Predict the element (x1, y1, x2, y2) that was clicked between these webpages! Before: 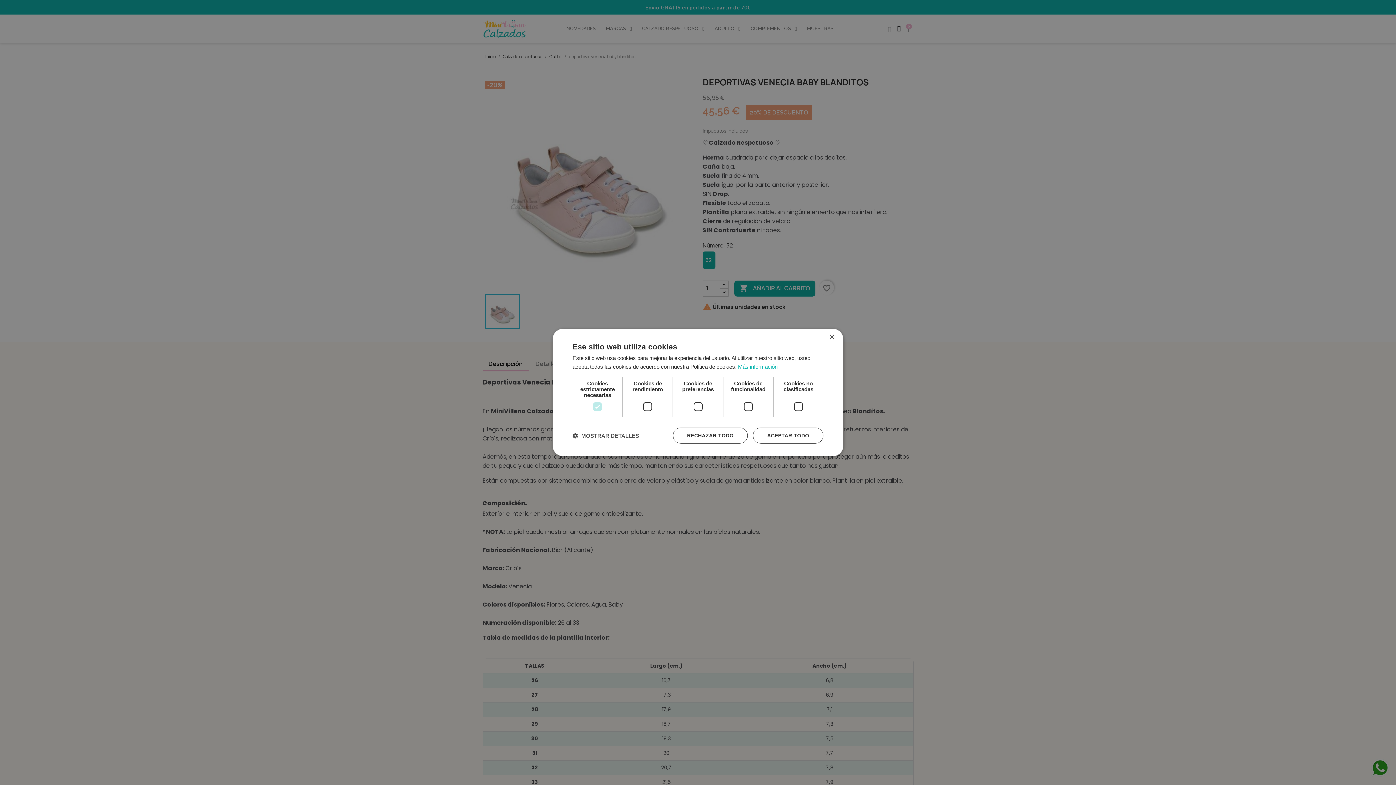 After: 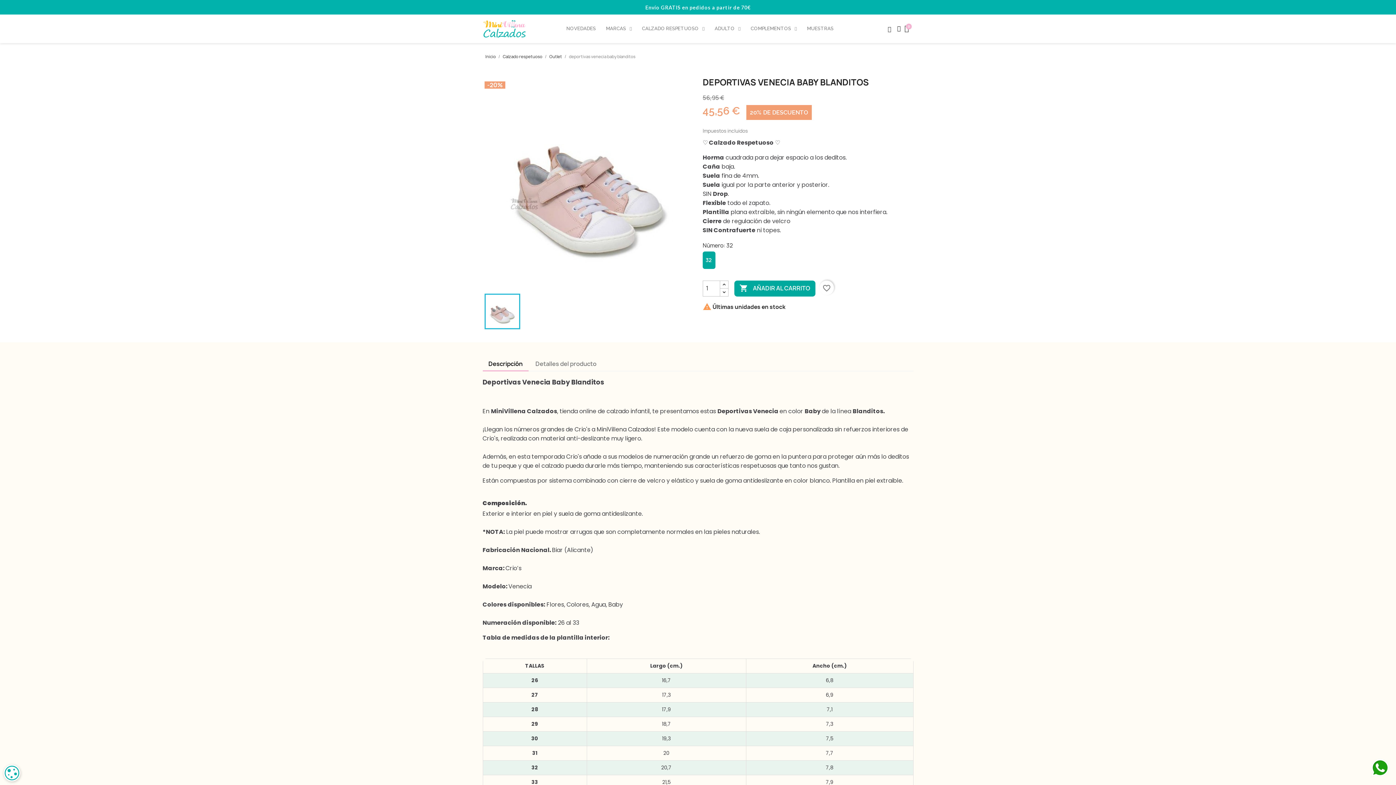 Action: bbox: (753, 427, 823, 443) label: ACEPTAR TODO